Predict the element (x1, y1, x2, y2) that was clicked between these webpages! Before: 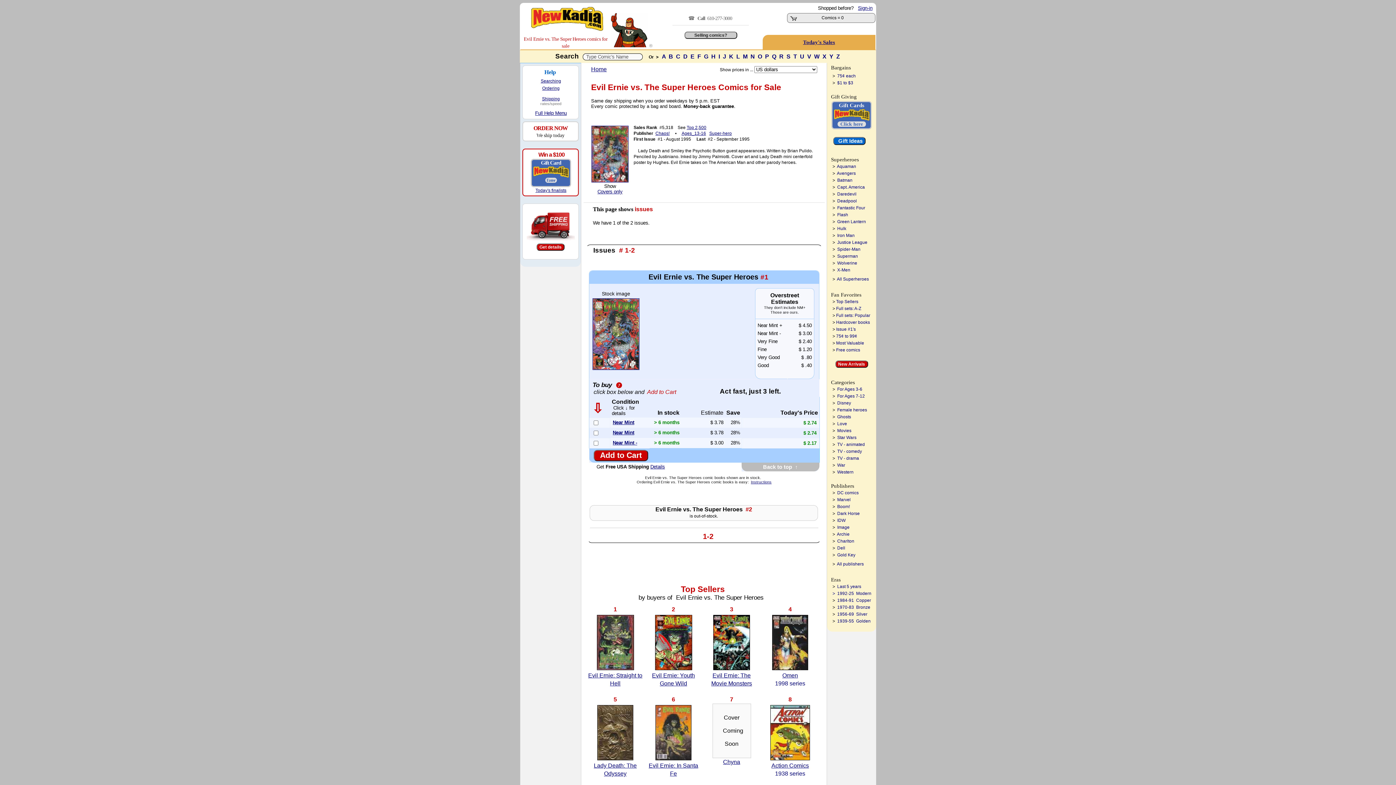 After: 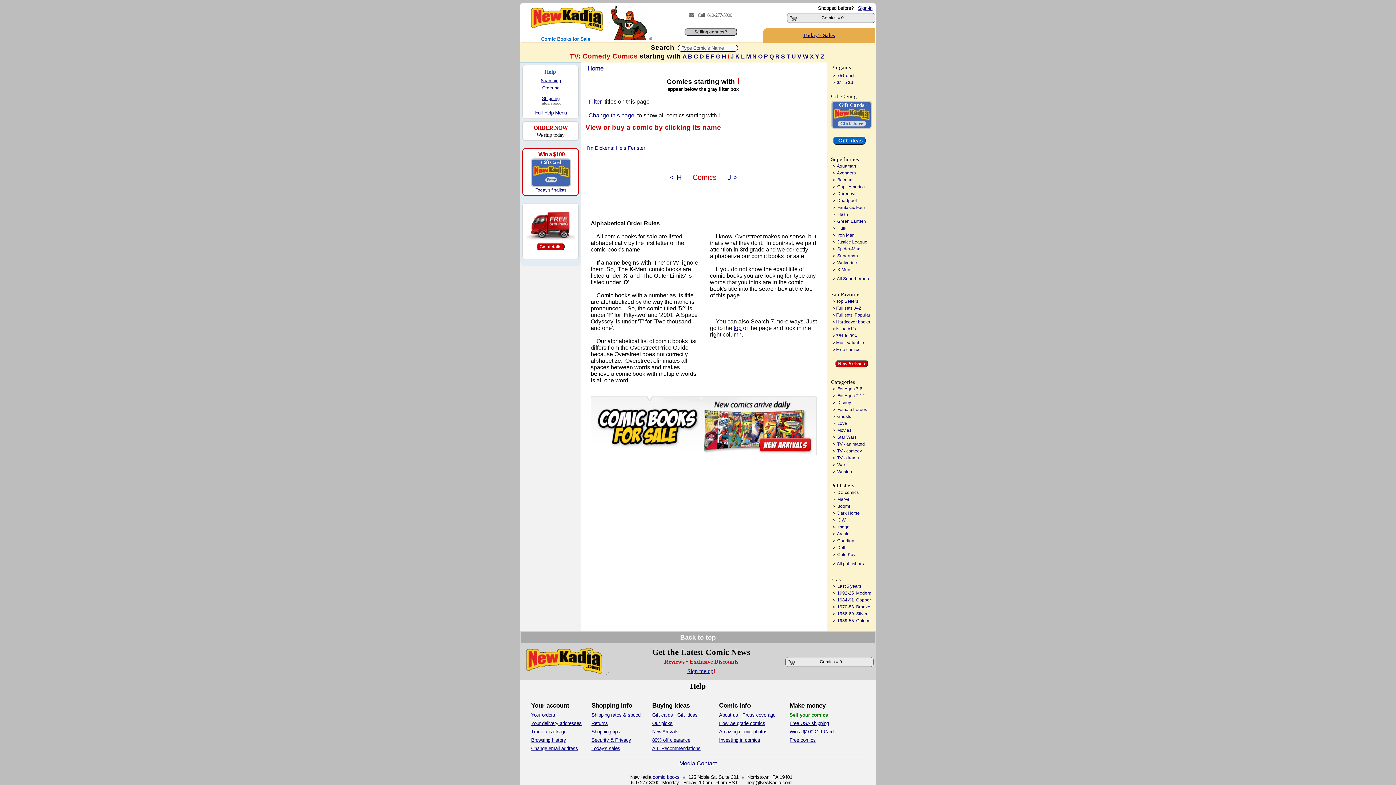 Action: bbox: (837, 449, 862, 454) label: TV - comedy